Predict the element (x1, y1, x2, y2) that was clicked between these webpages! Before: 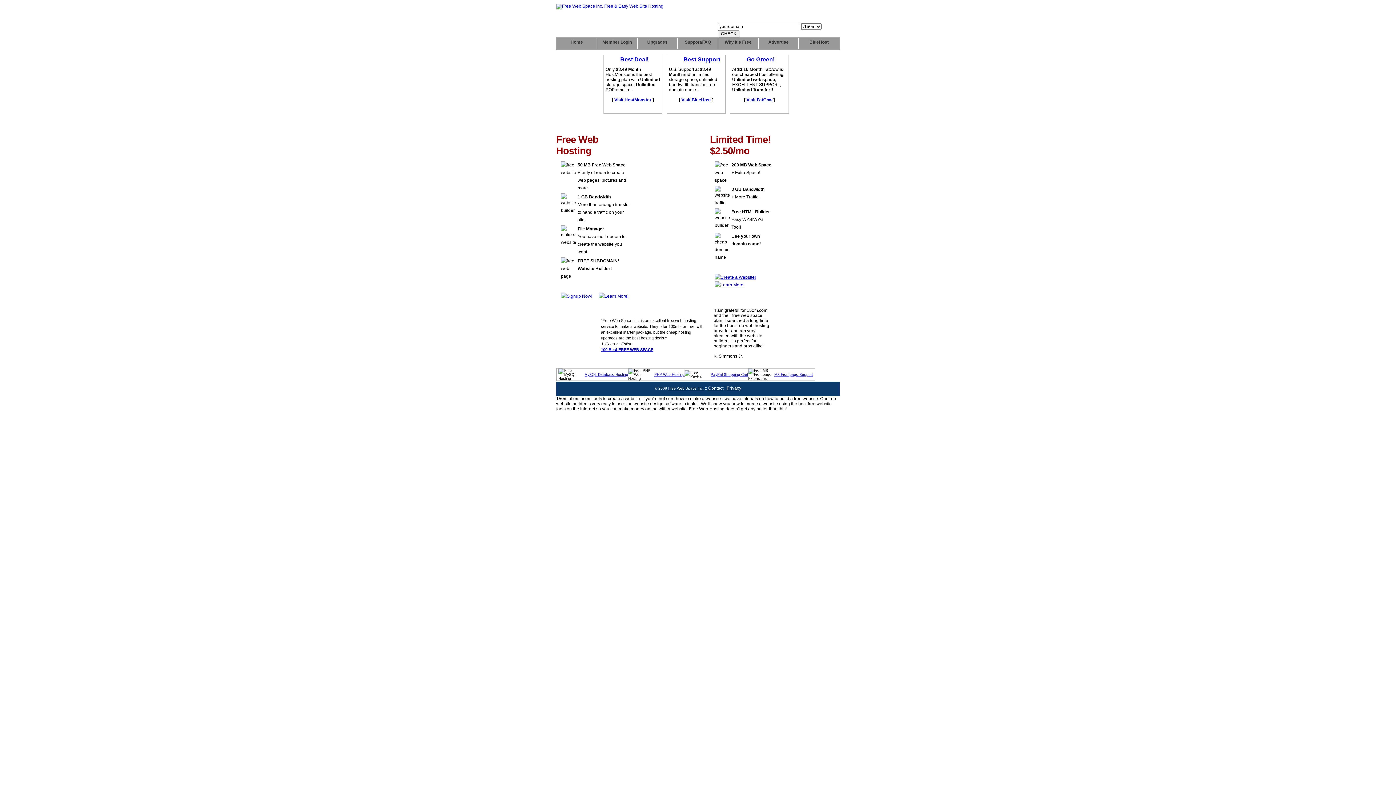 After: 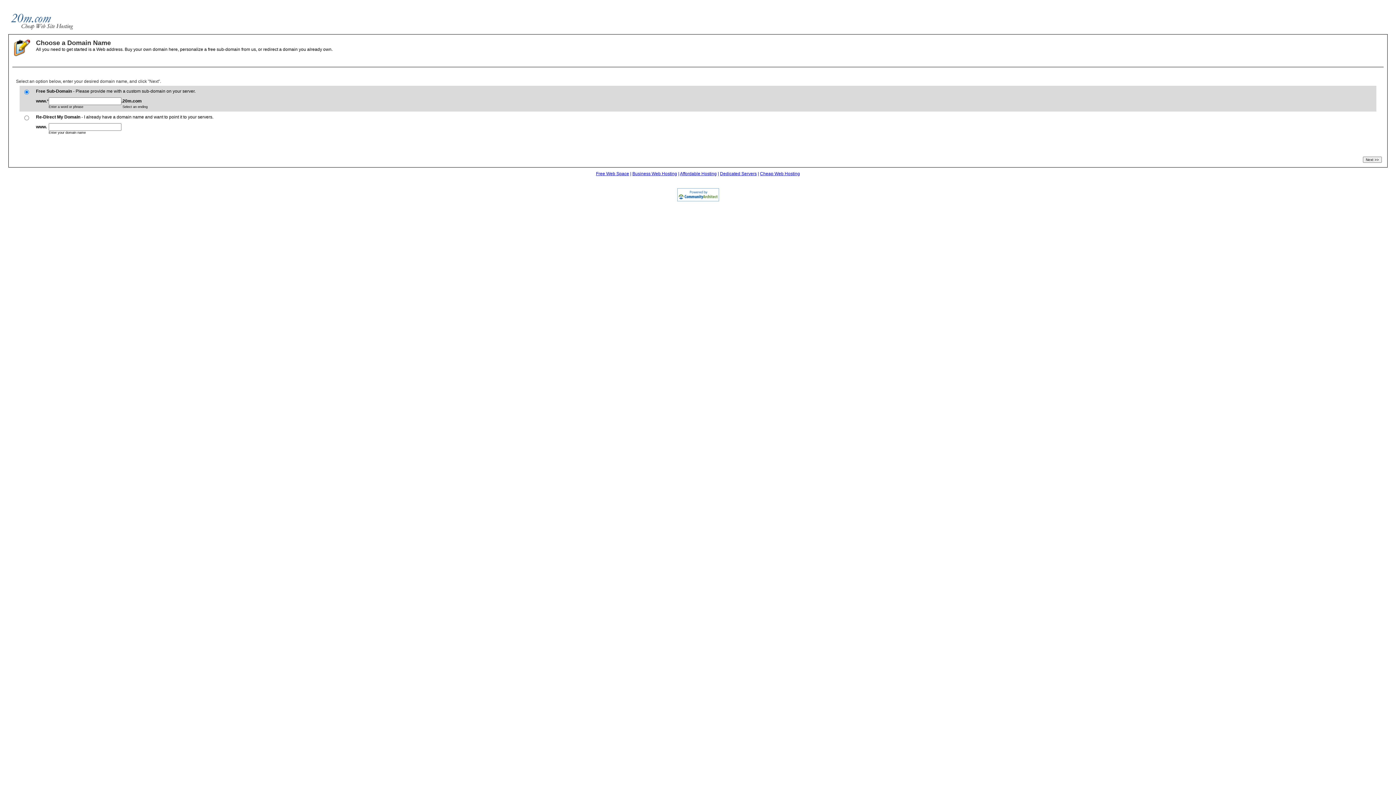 Action: bbox: (714, 274, 756, 279)